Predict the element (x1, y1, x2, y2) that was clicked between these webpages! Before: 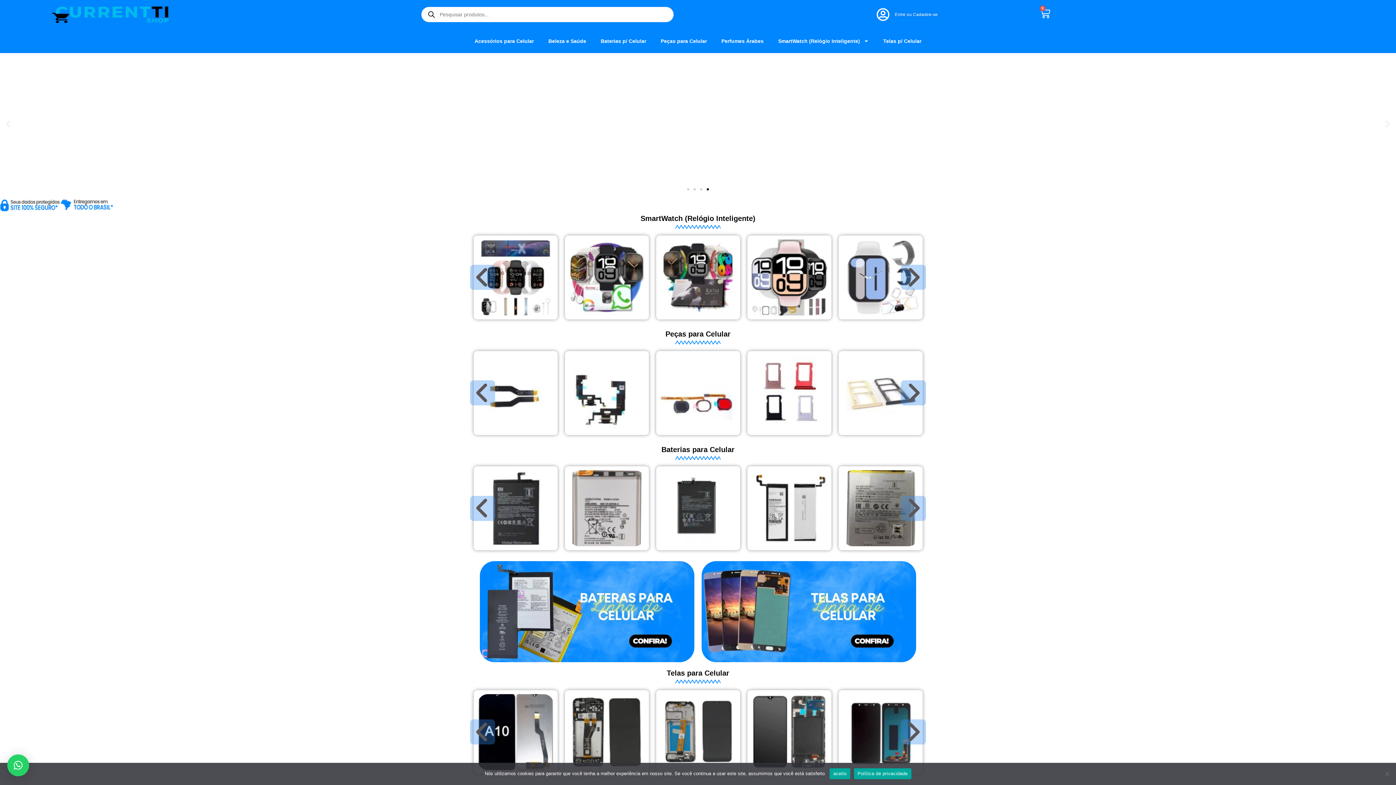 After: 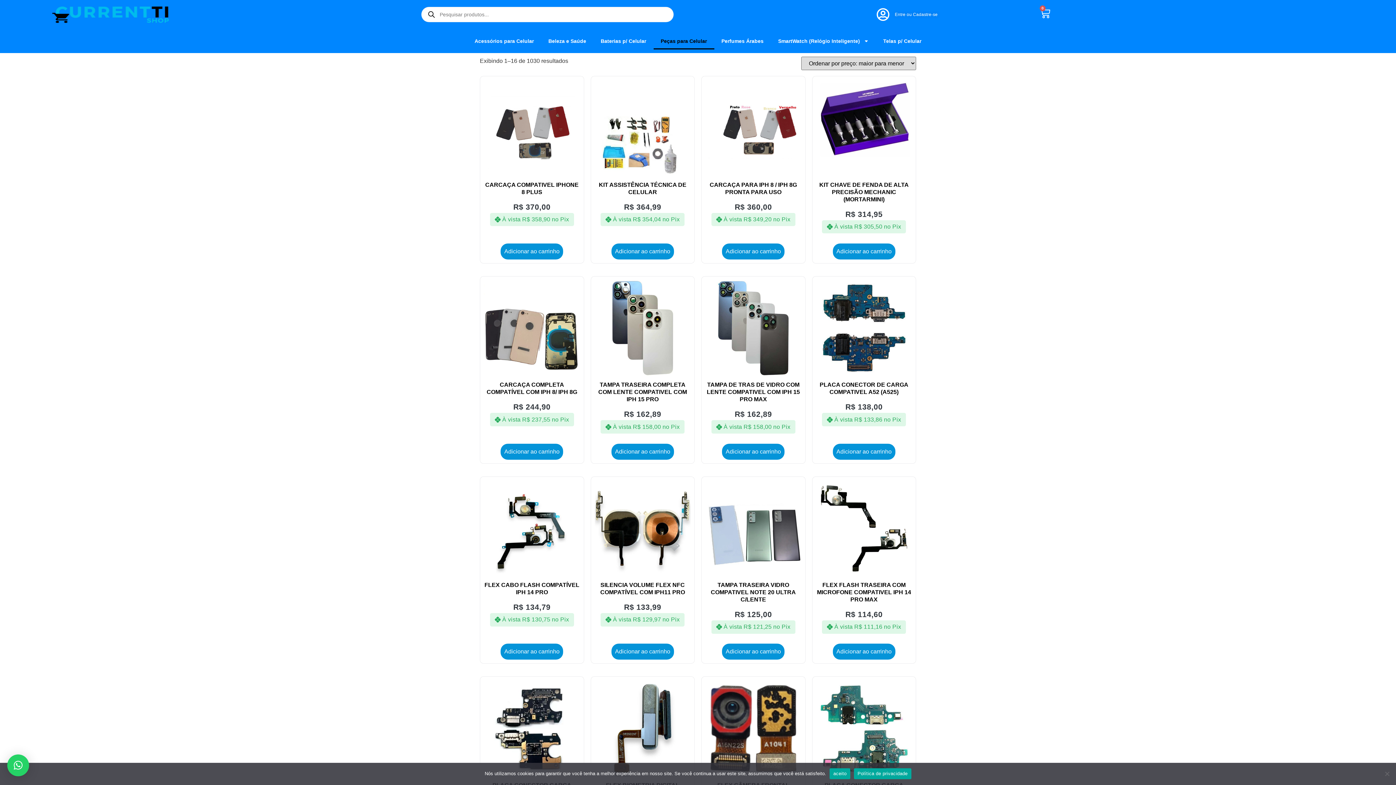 Action: label: Peças para Celular bbox: (653, 32, 714, 49)